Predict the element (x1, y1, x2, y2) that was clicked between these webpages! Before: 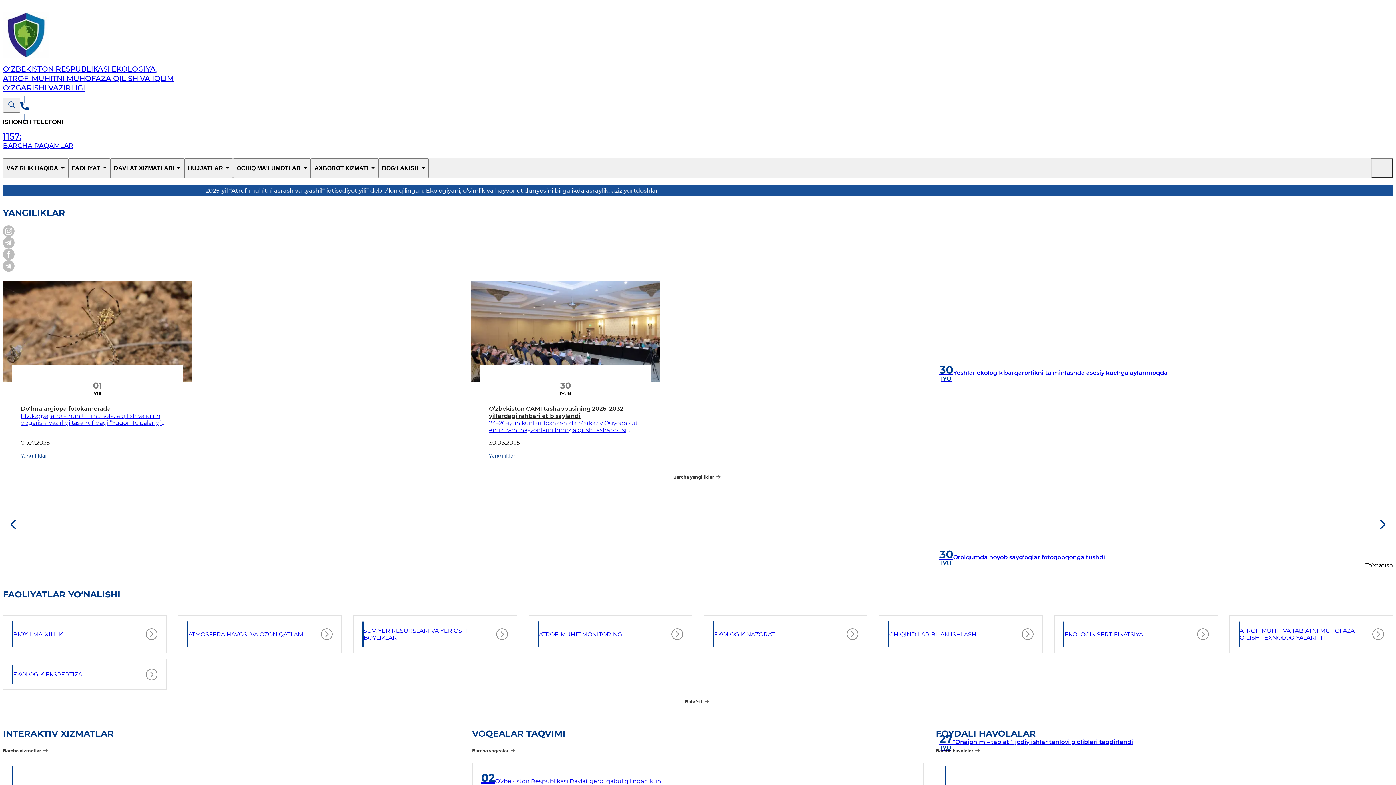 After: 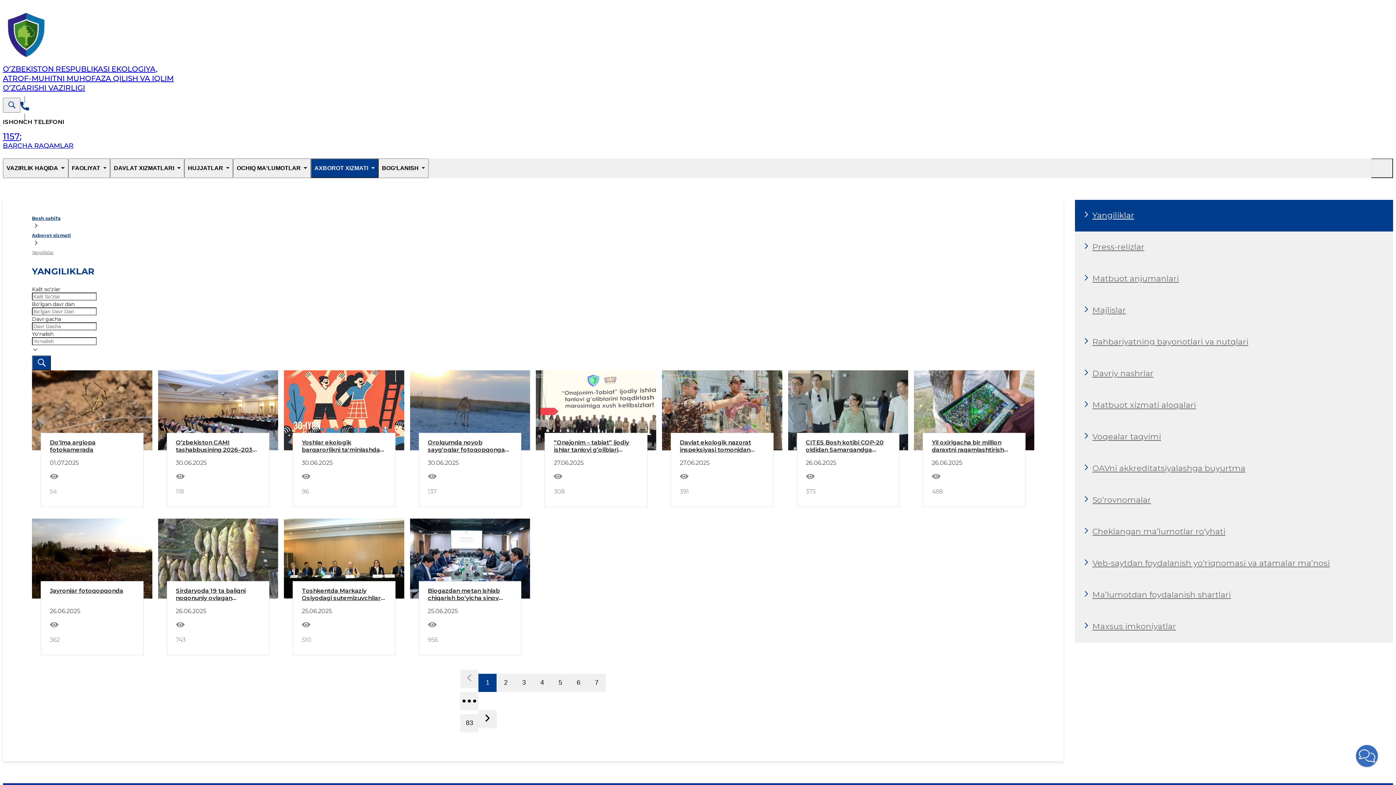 Action: bbox: (673, 466, 722, 475) label: Barcha yangiliklar